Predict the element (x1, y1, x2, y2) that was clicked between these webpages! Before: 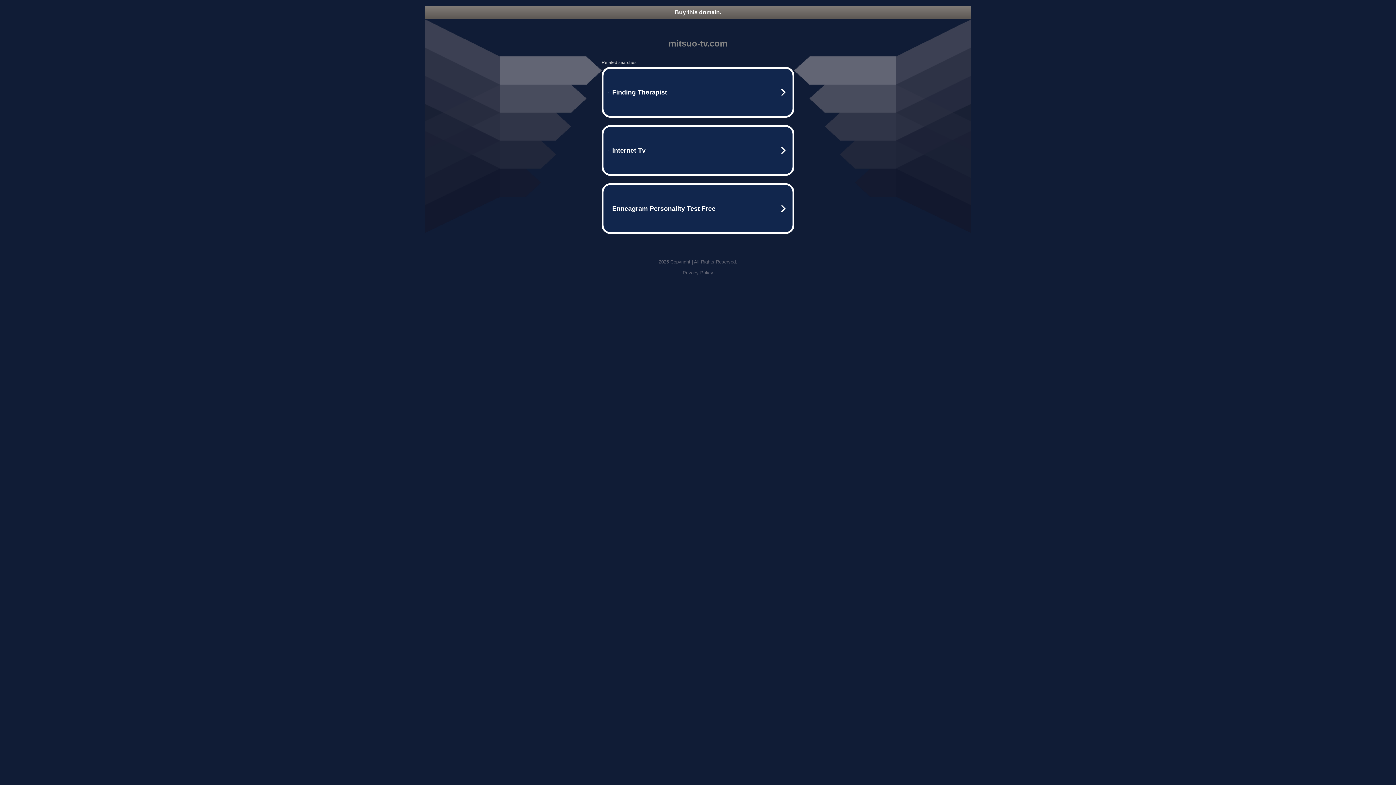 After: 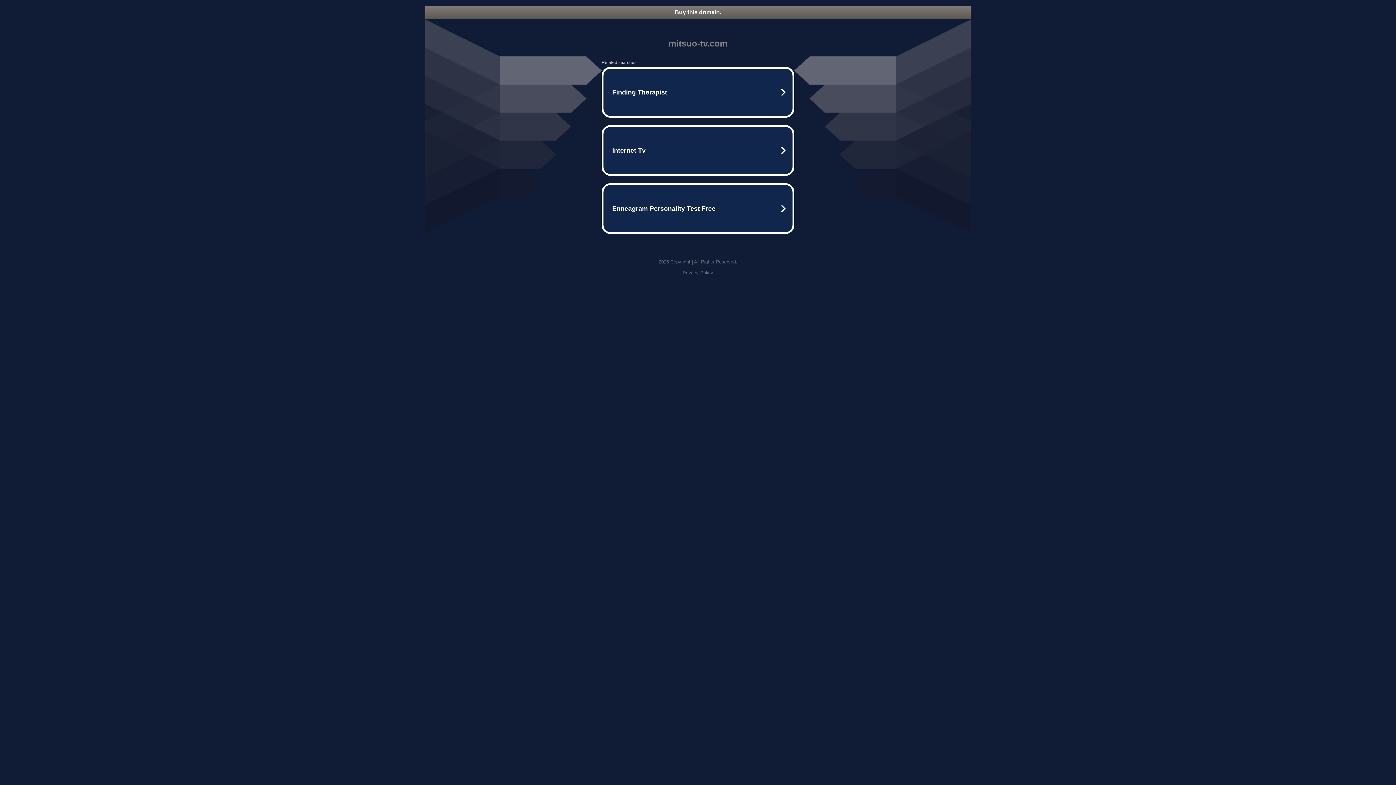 Action: bbox: (682, 270, 713, 275) label: Privacy Policy